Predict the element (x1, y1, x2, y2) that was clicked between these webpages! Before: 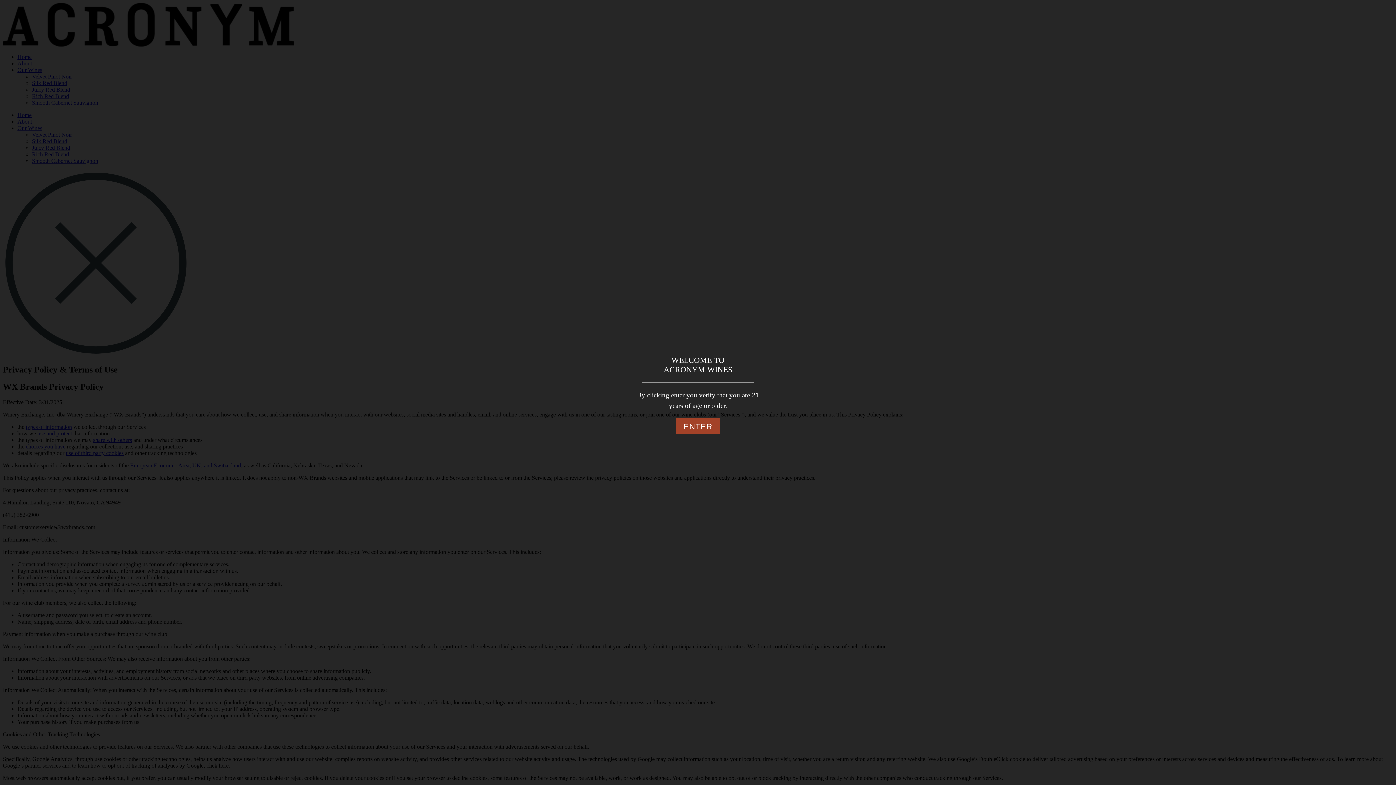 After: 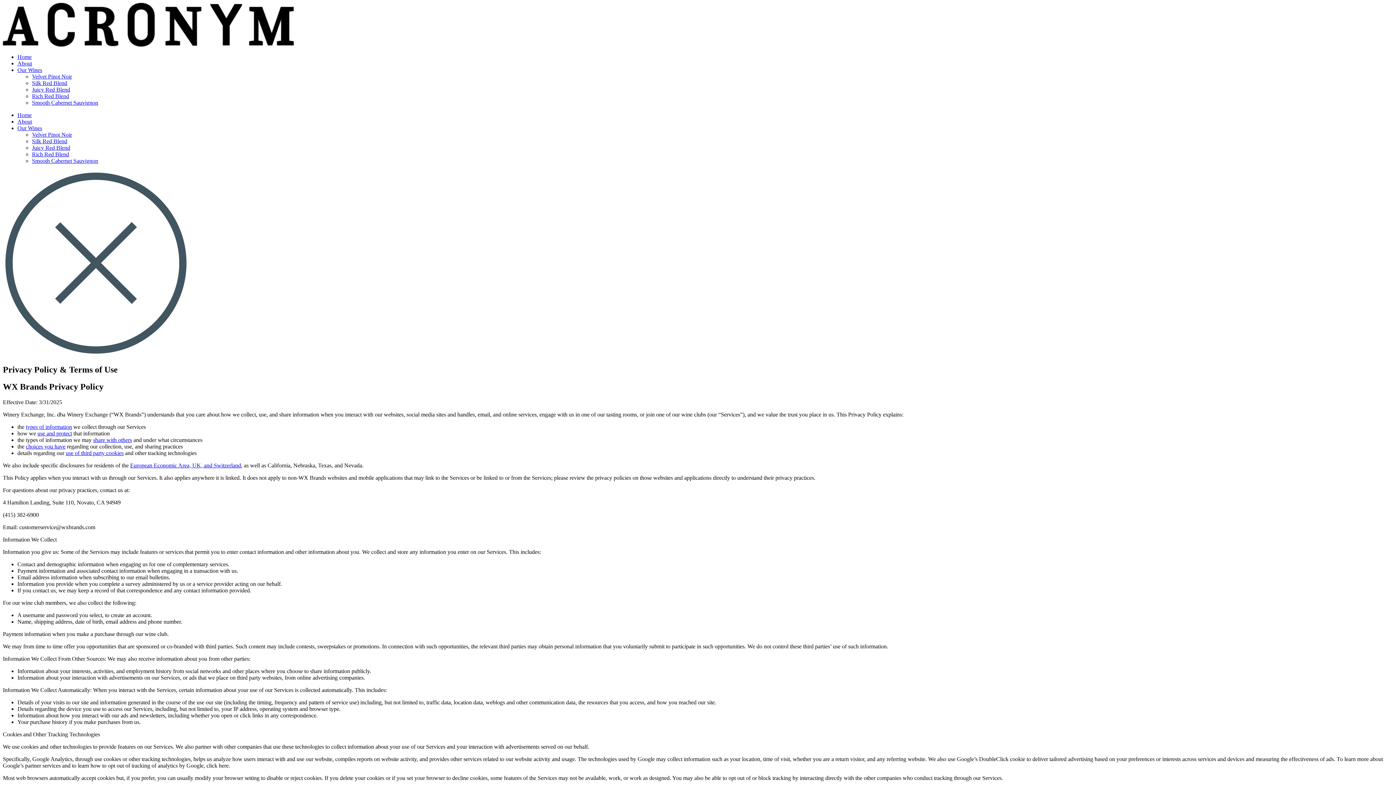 Action: label: ENTER bbox: (676, 418, 720, 434)